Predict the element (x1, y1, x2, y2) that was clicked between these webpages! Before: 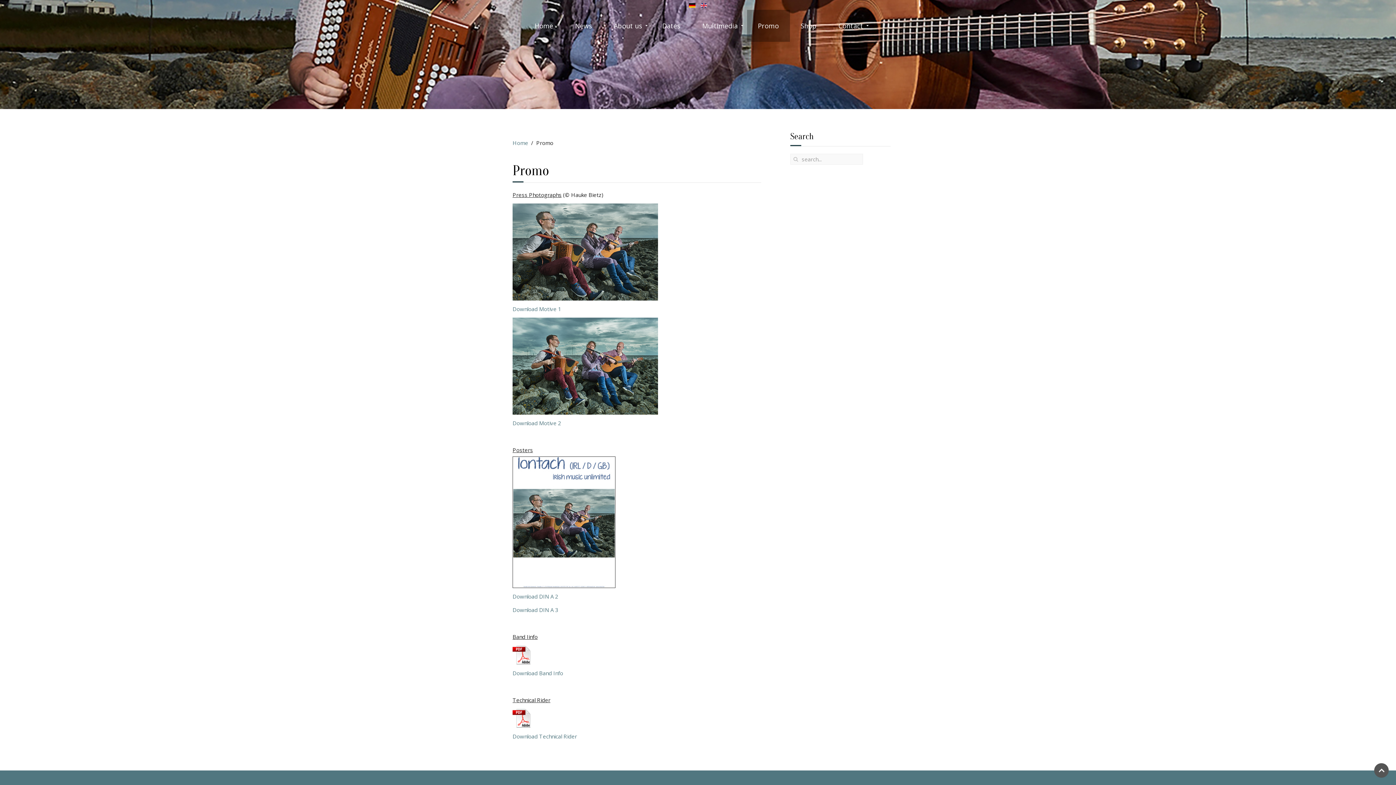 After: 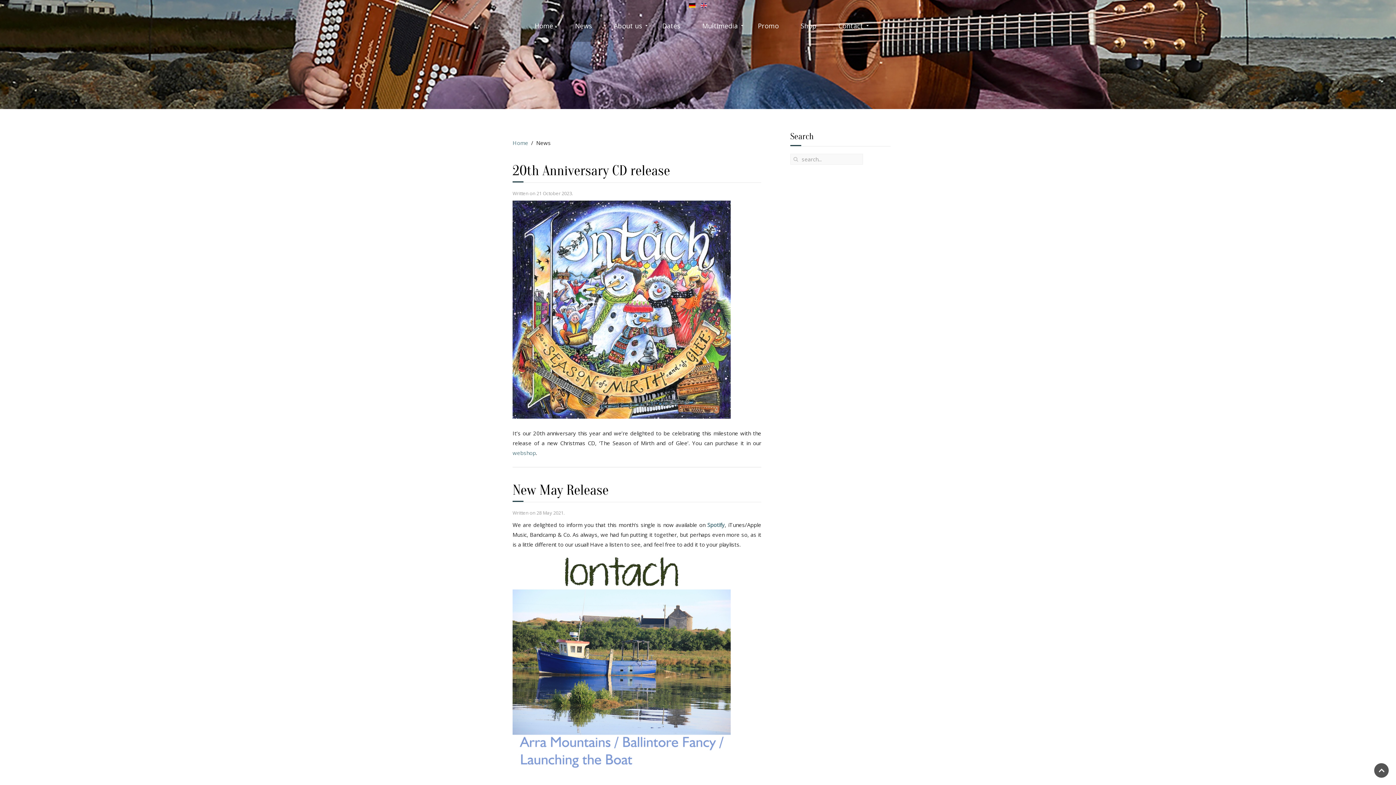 Action: bbox: (564, 9, 603, 41) label: News